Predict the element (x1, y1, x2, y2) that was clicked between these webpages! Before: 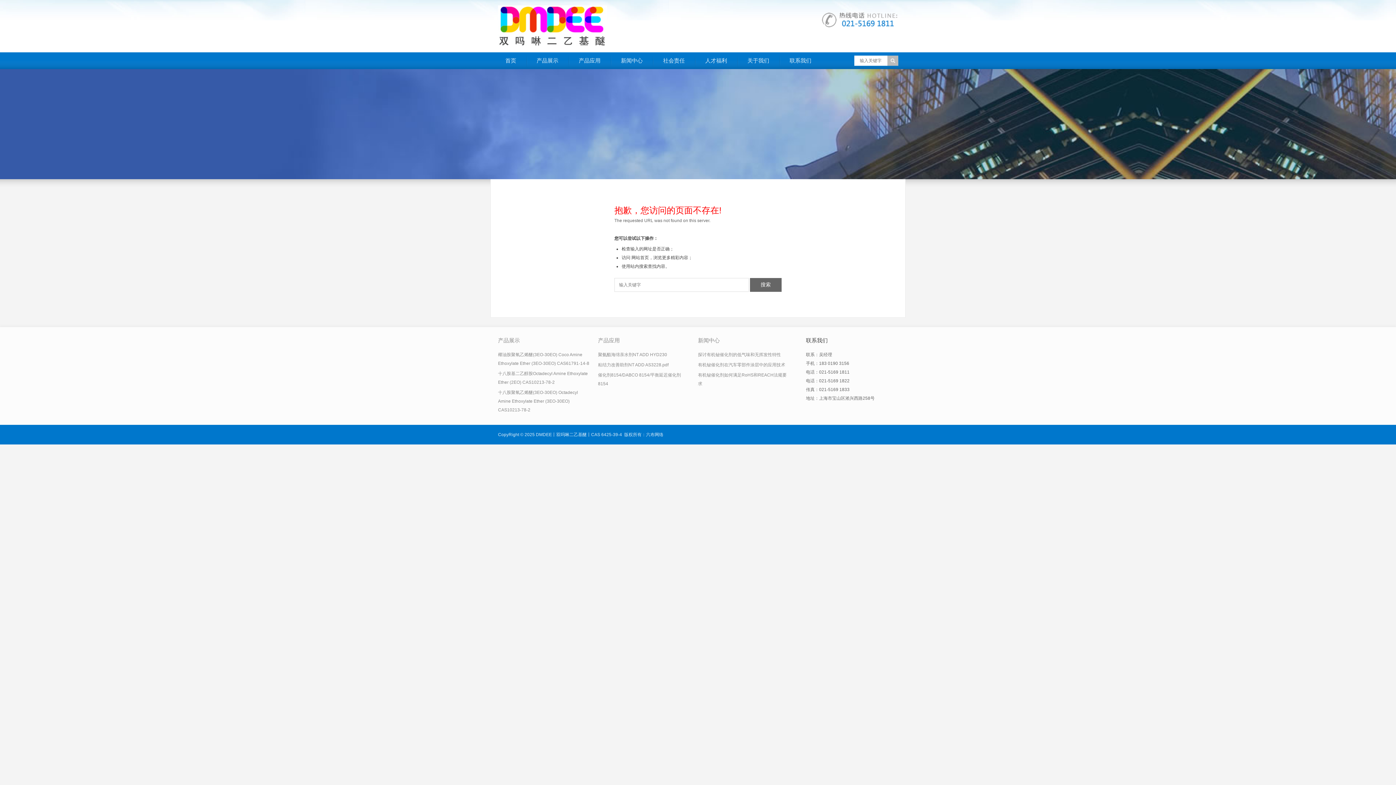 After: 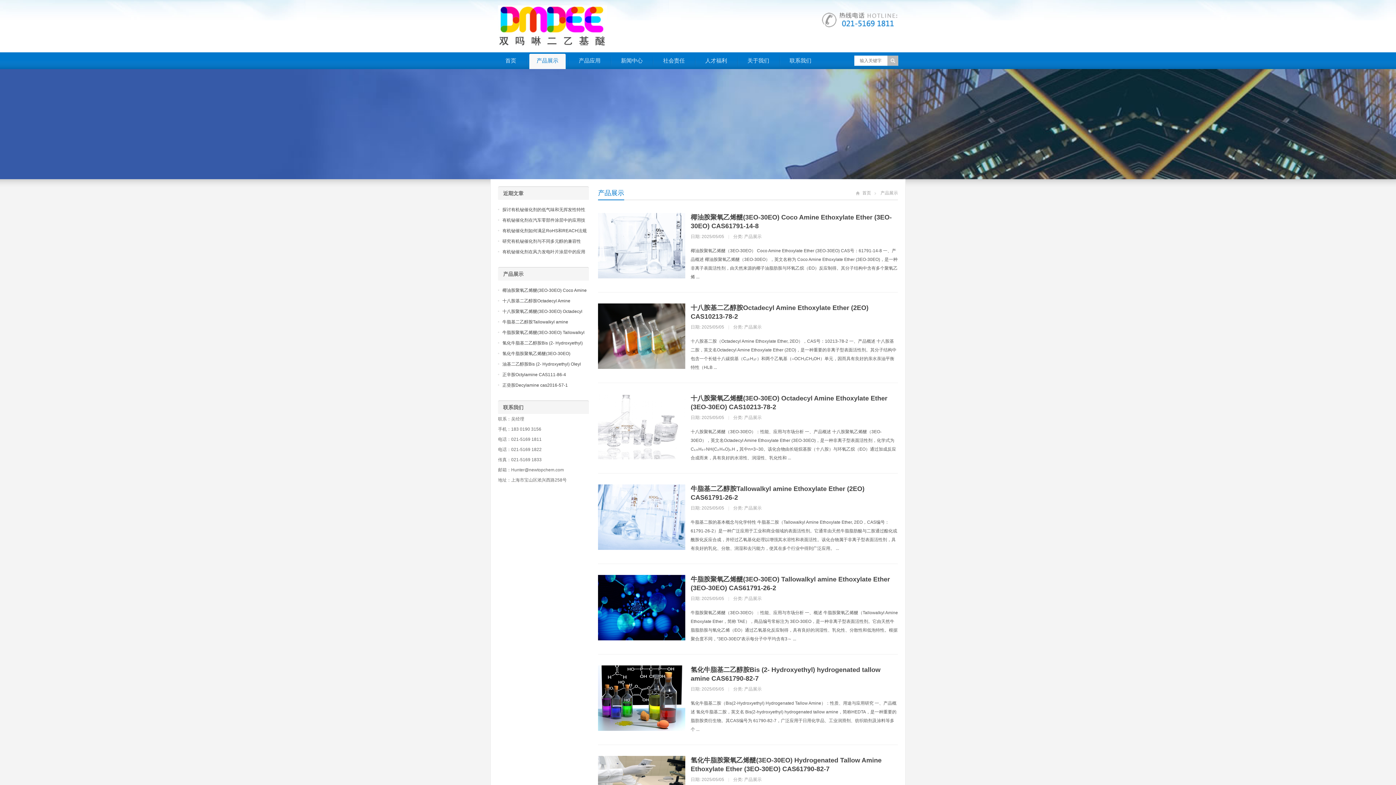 Action: bbox: (529, 53, 565, 69) label: 产品展示